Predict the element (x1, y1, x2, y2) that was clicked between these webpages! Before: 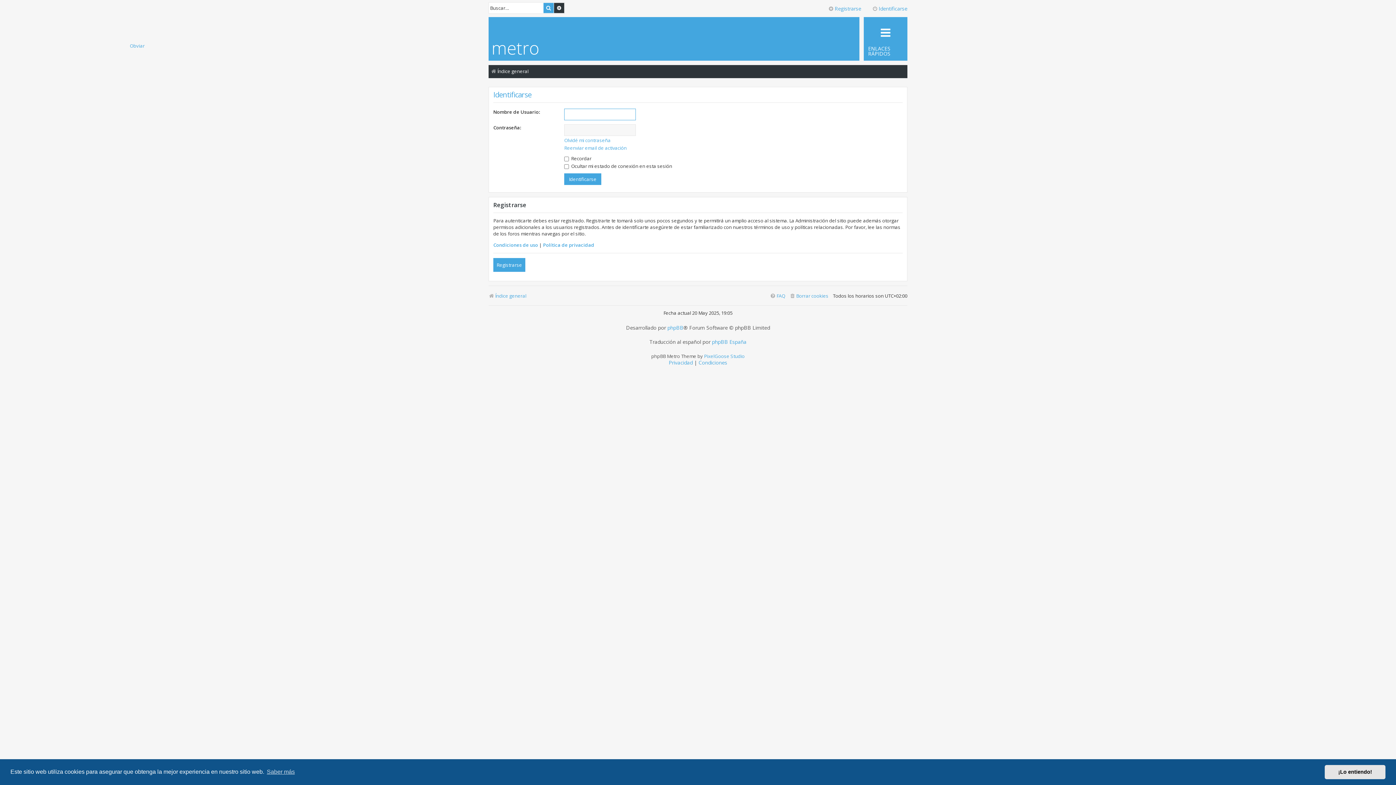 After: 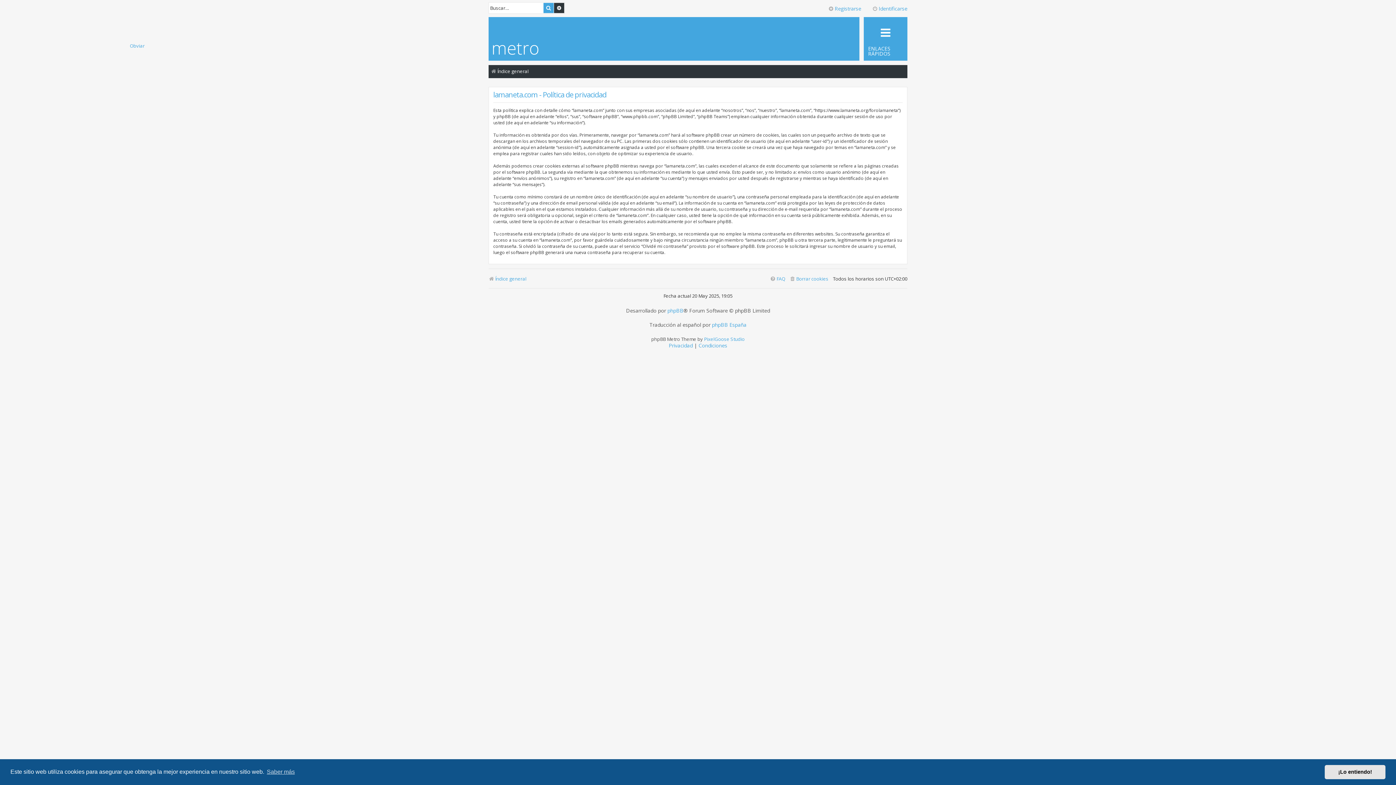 Action: bbox: (668, 359, 692, 366) label: Privacidad